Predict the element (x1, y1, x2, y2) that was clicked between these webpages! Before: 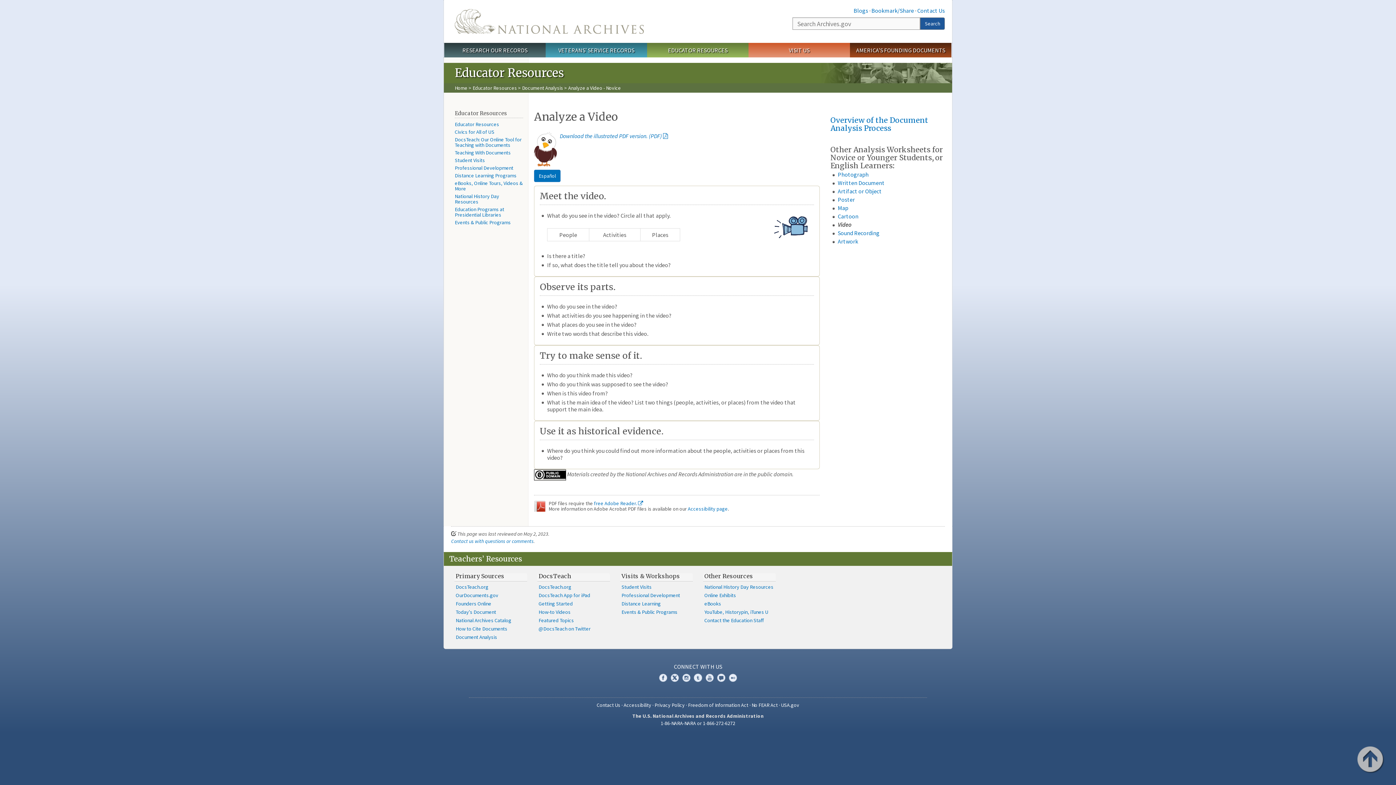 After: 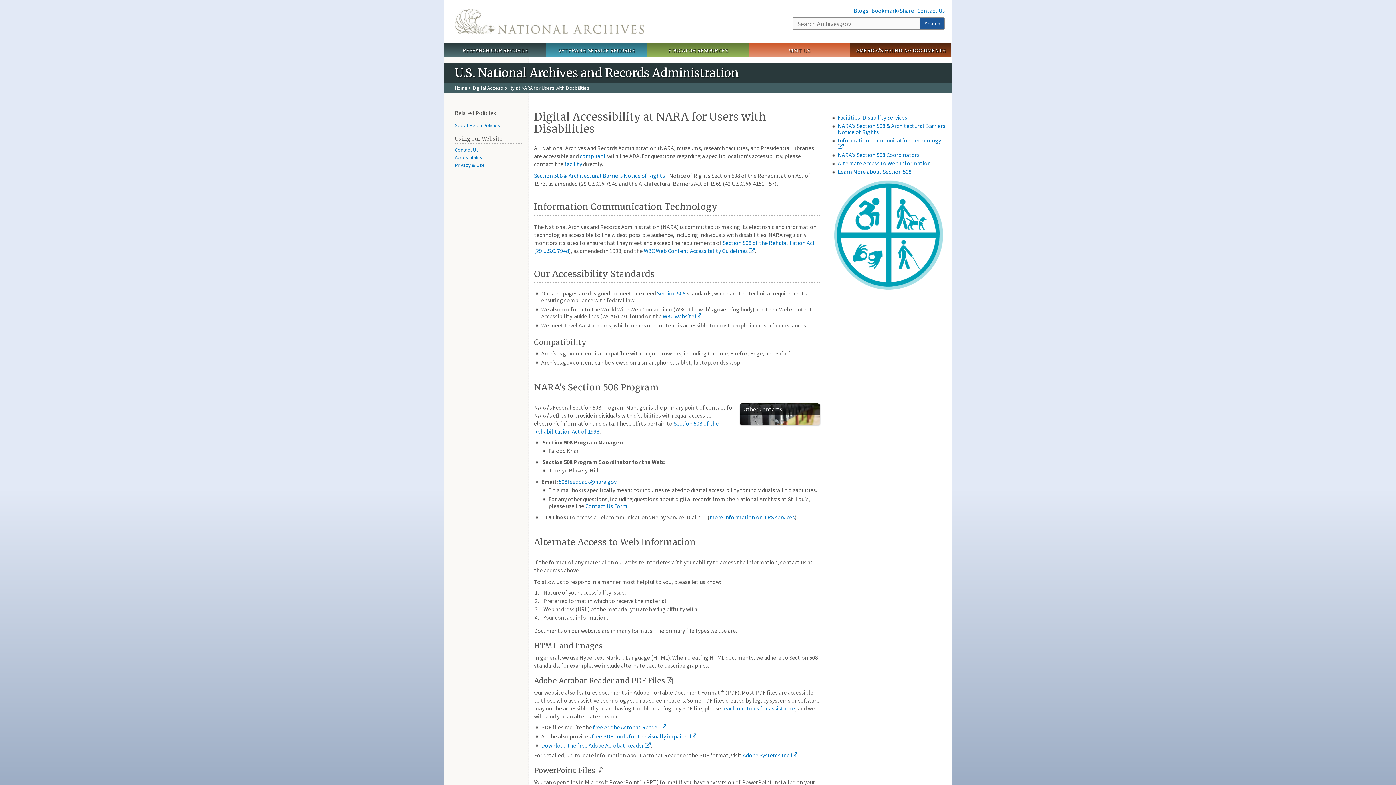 Action: label: Accessibility page bbox: (688, 505, 728, 512)